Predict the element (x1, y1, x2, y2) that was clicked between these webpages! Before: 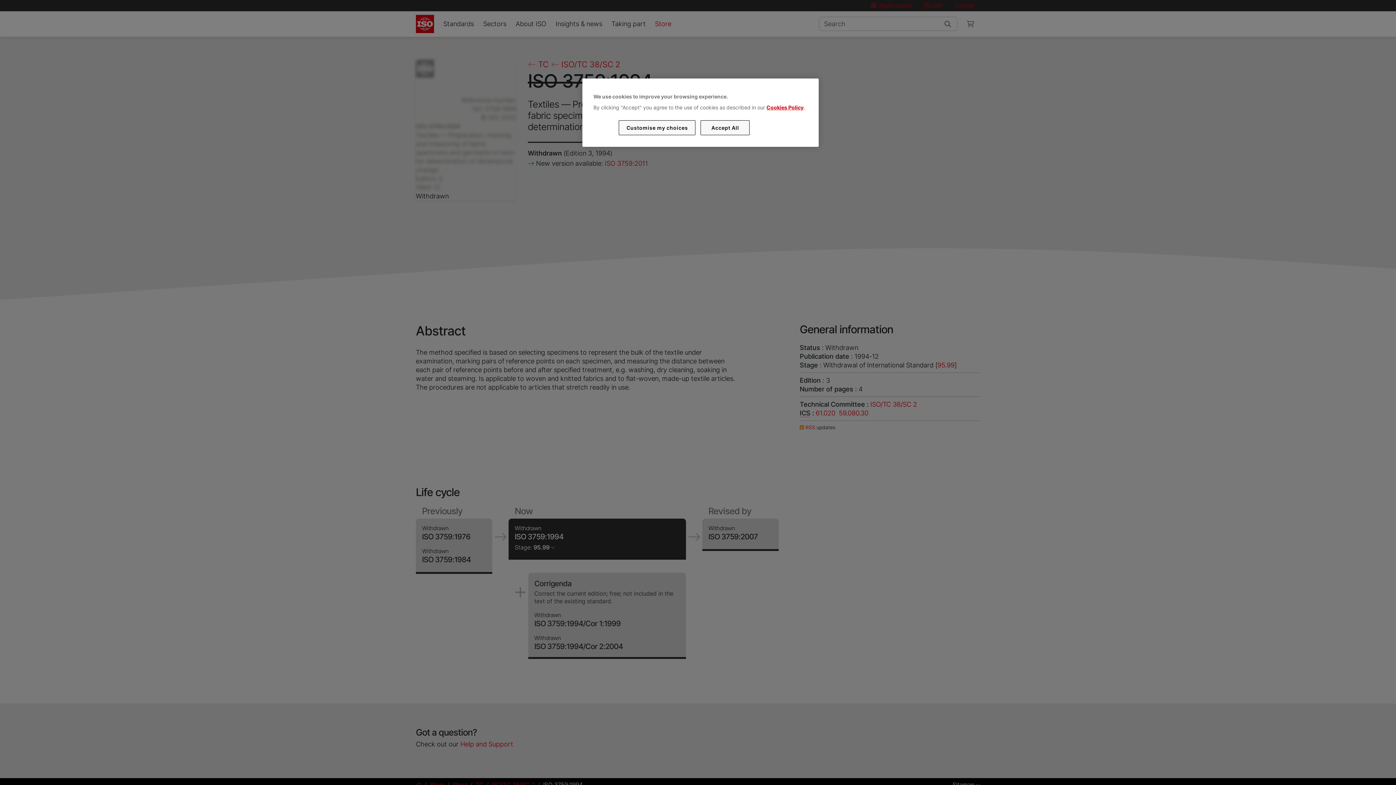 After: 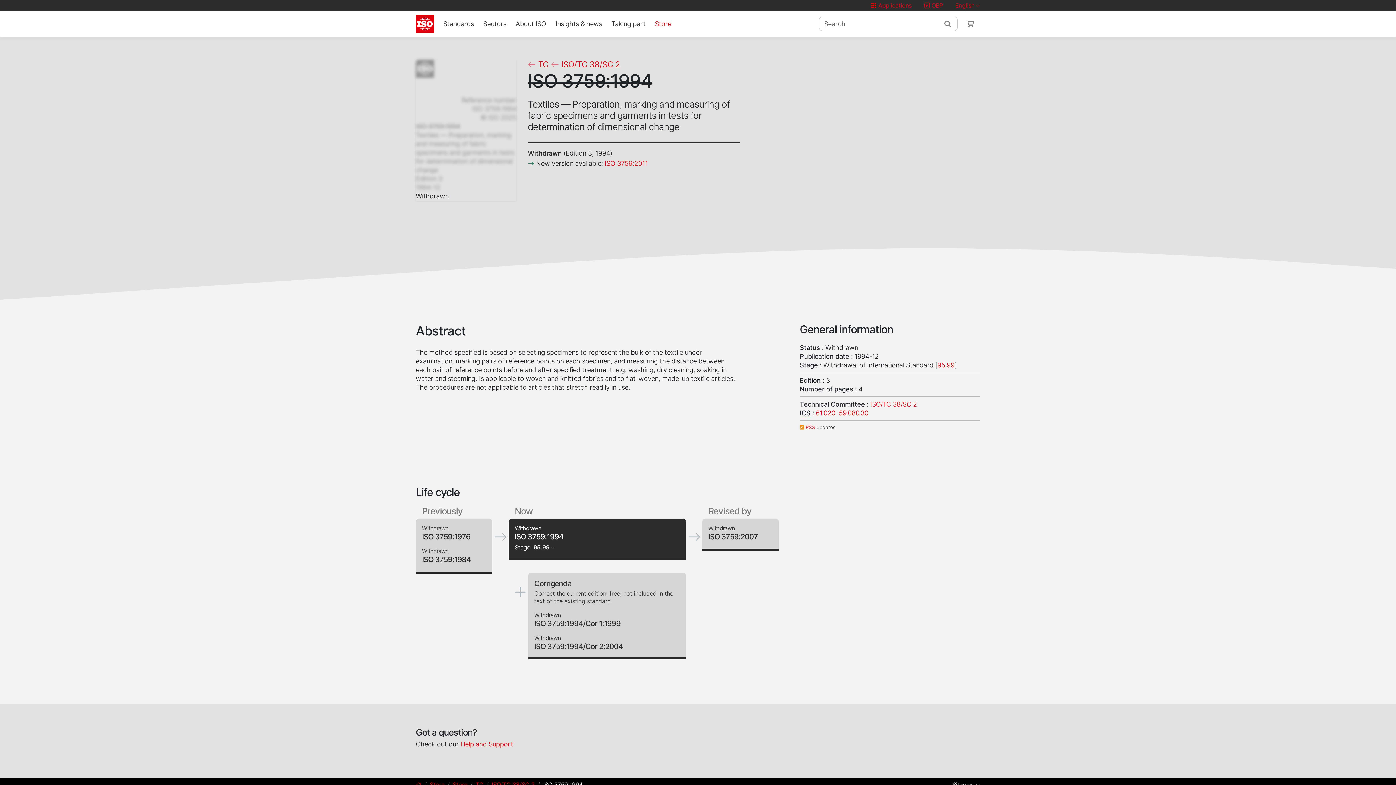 Action: bbox: (700, 120, 749, 135) label: Accept All